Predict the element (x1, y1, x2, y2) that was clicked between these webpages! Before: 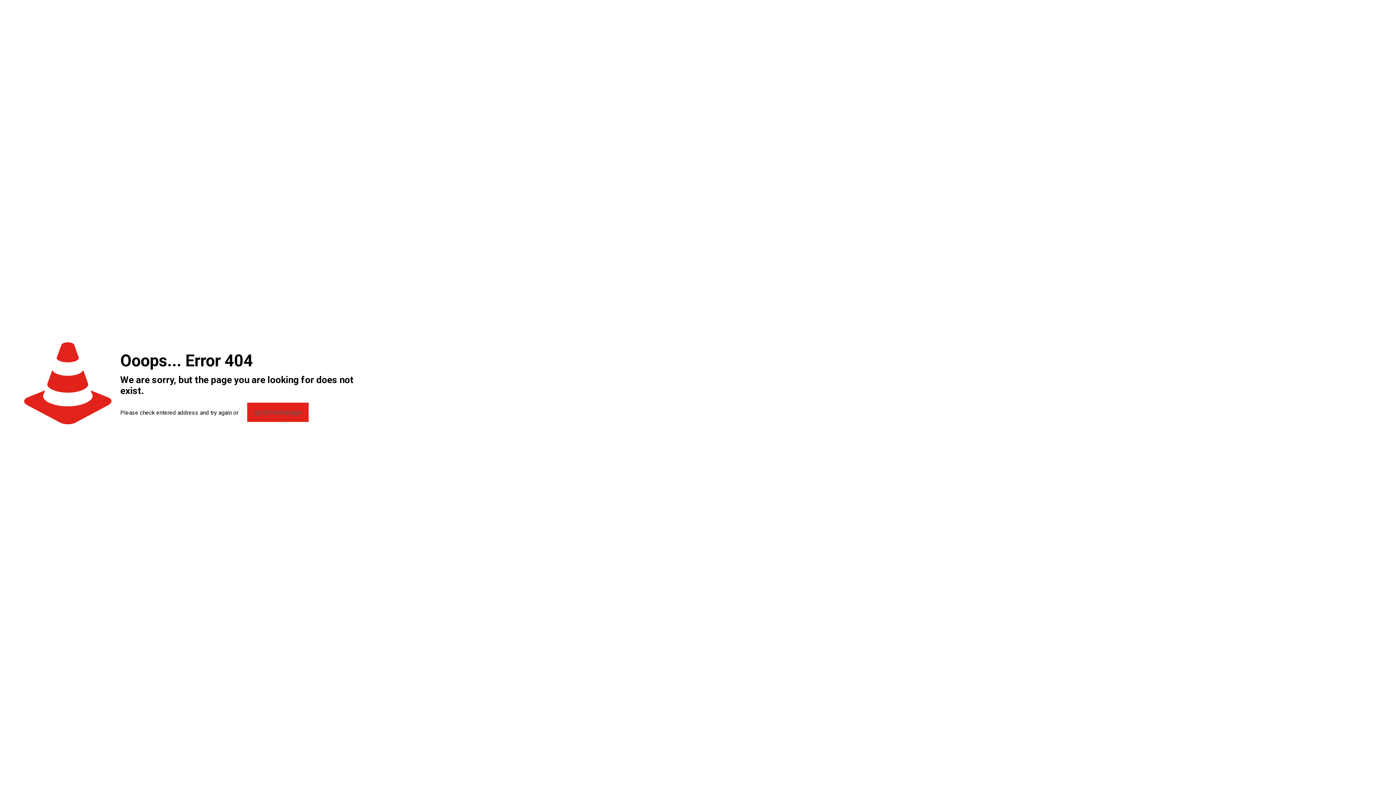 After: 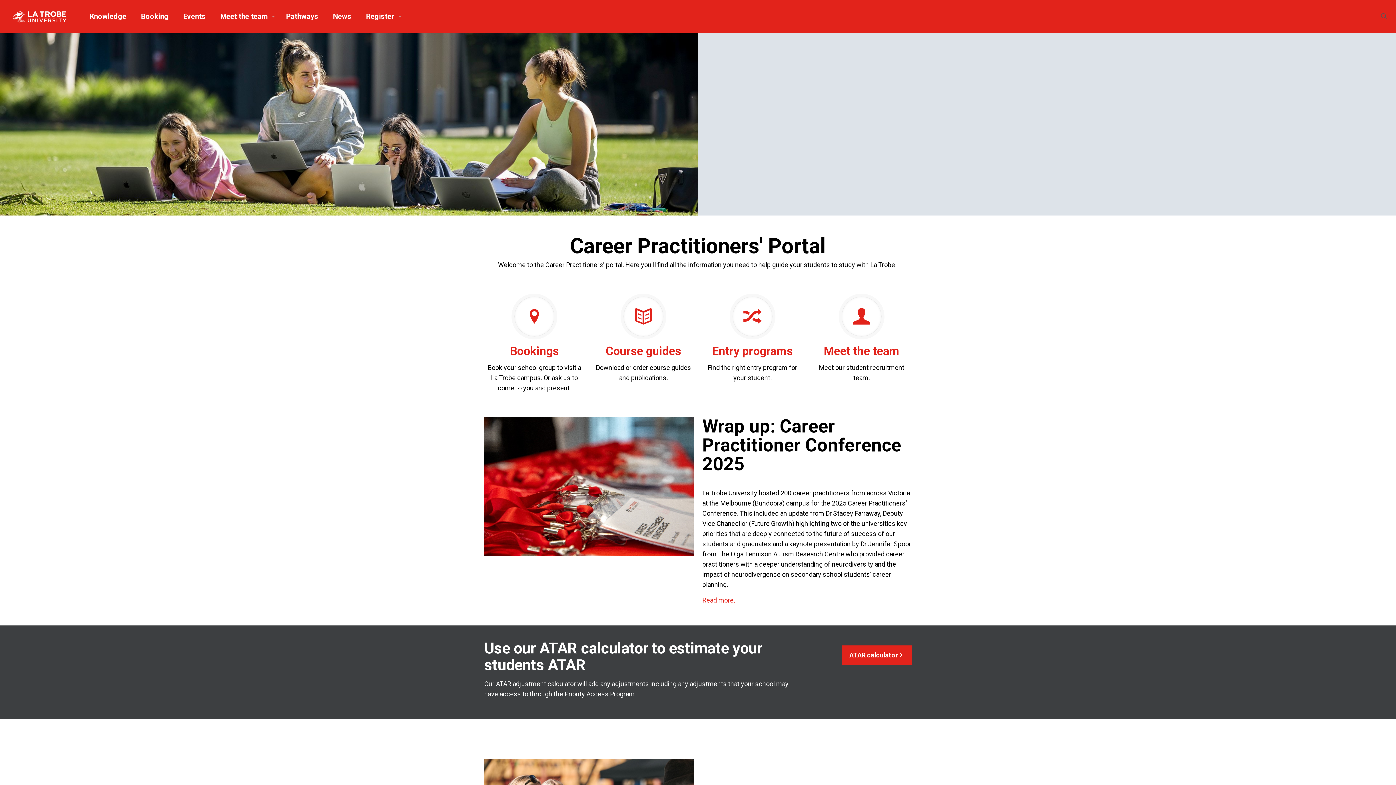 Action: bbox: (247, 402, 308, 422) label: go to homepage